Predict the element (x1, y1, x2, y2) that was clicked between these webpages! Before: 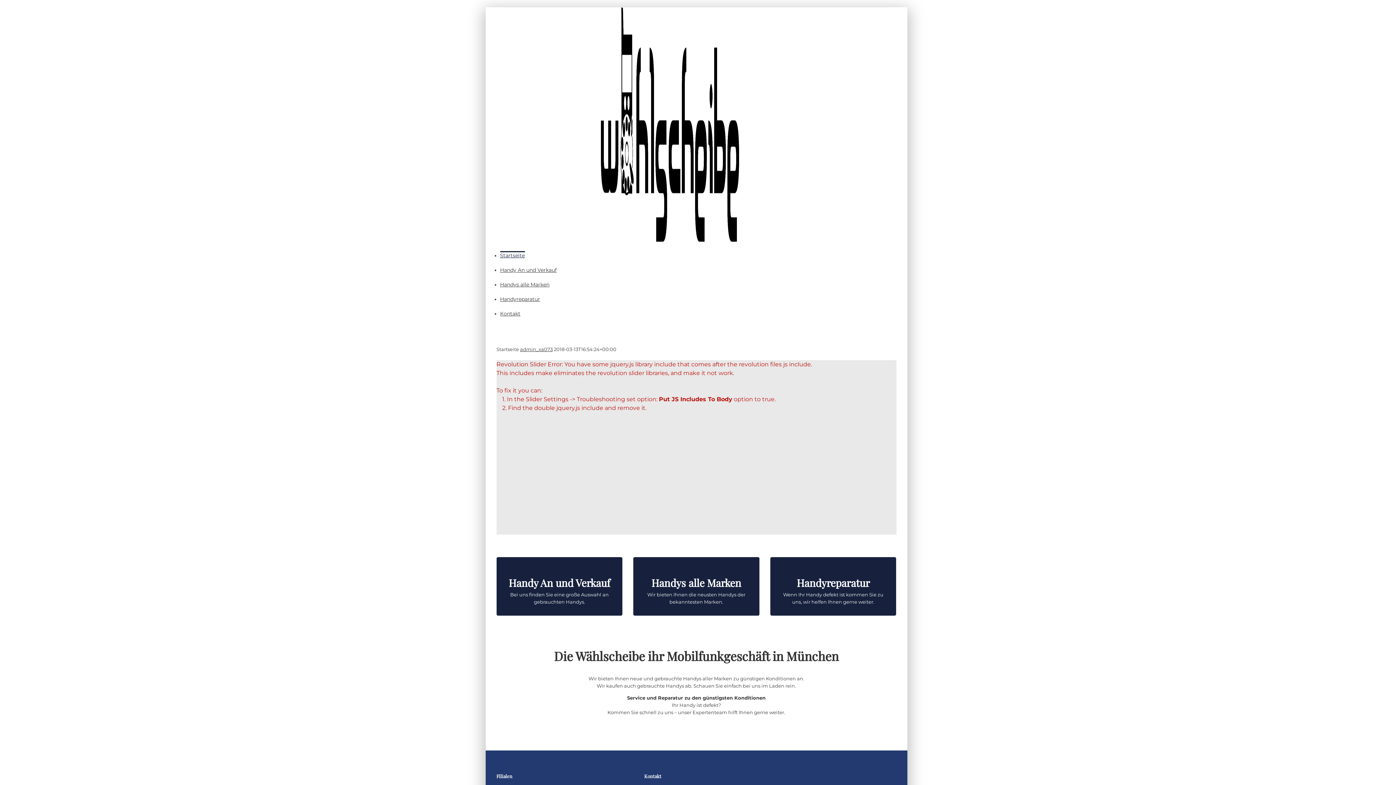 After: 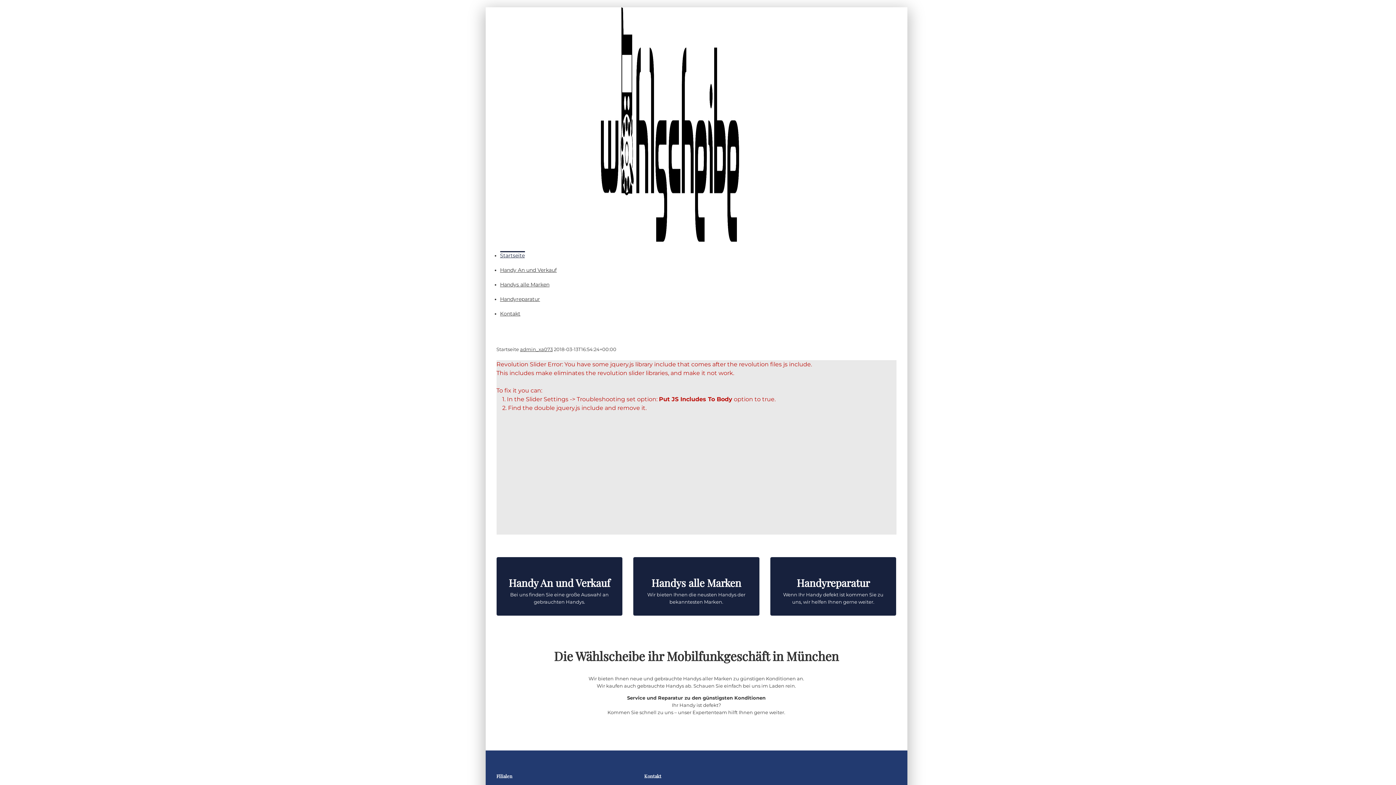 Action: bbox: (538, 12, 595, 17) label: info@waehlscheibe089.de